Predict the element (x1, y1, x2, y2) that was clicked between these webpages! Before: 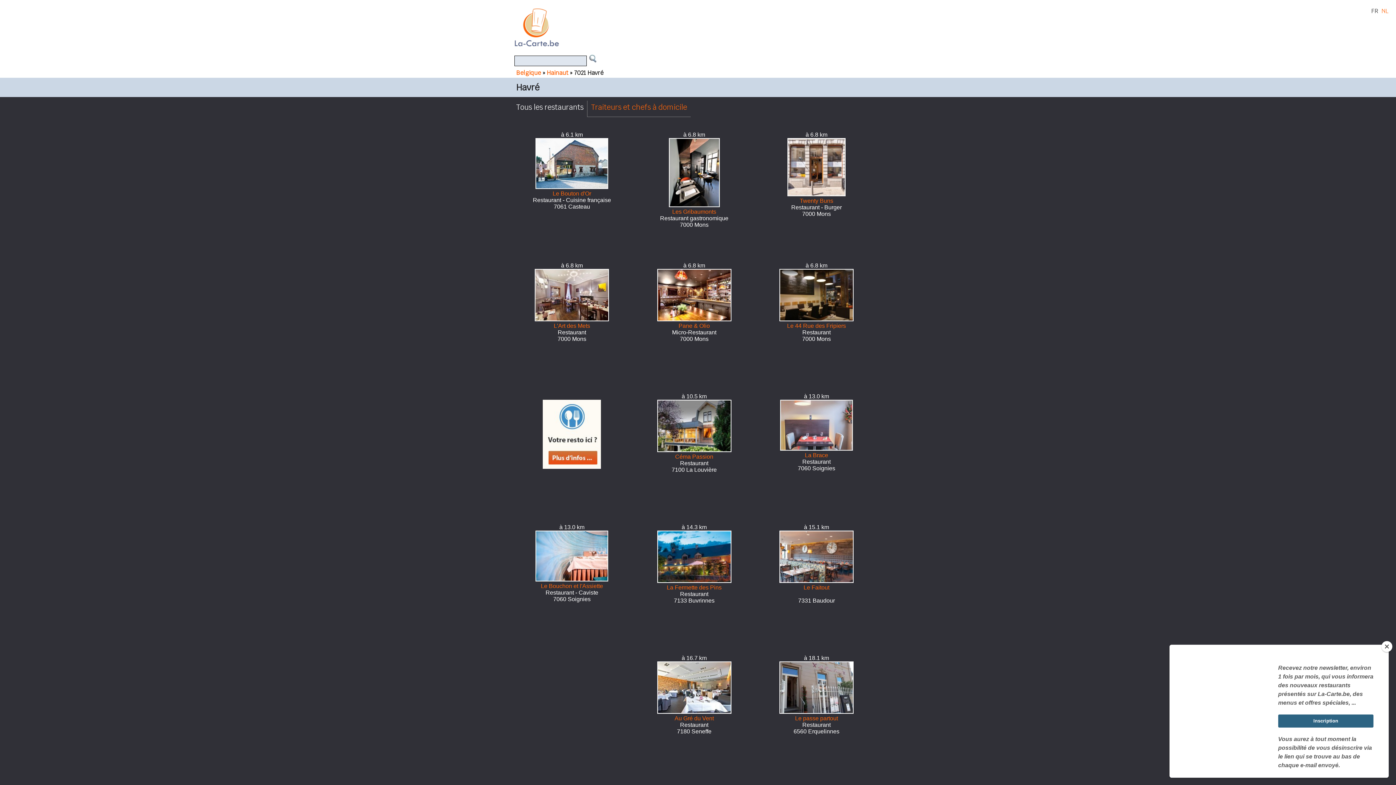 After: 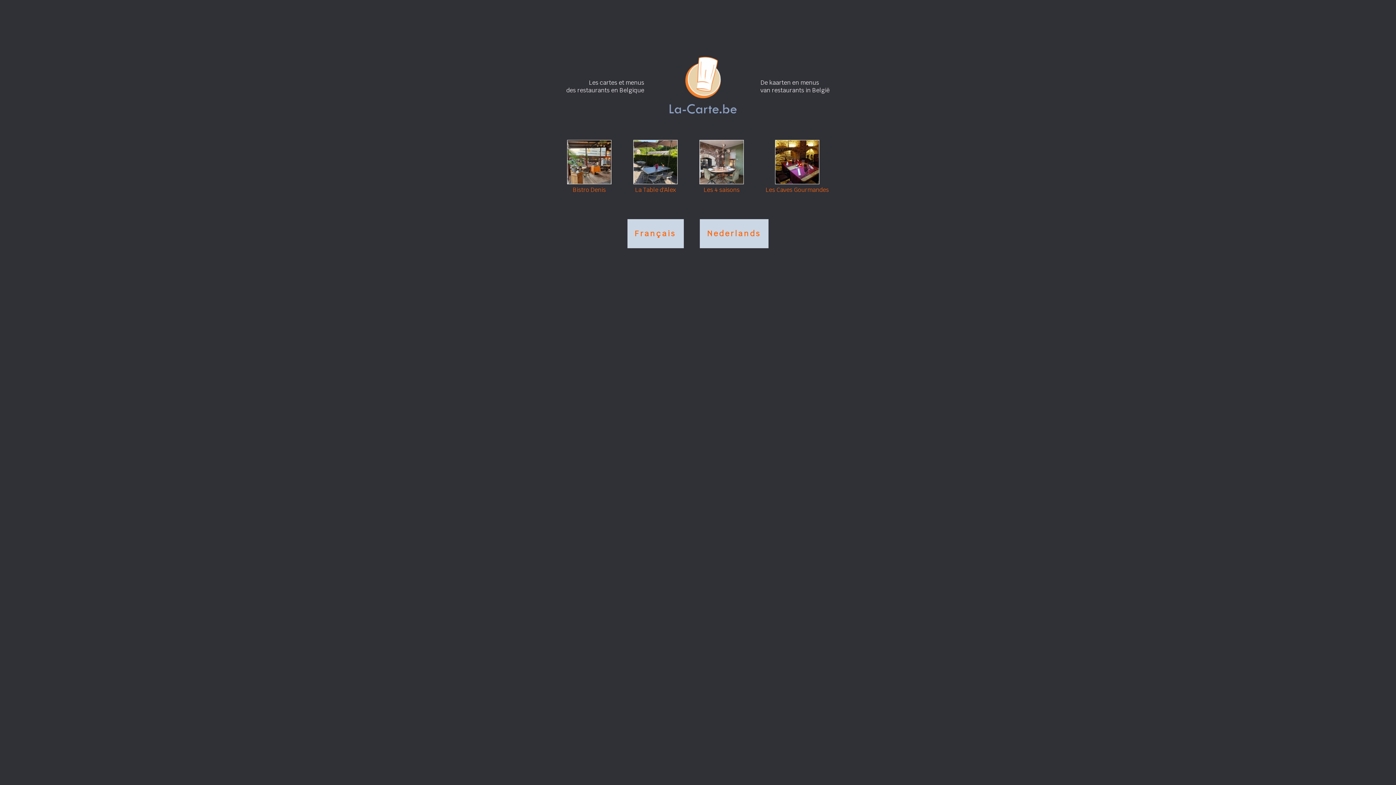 Action: bbox: (514, 42, 561, 50)